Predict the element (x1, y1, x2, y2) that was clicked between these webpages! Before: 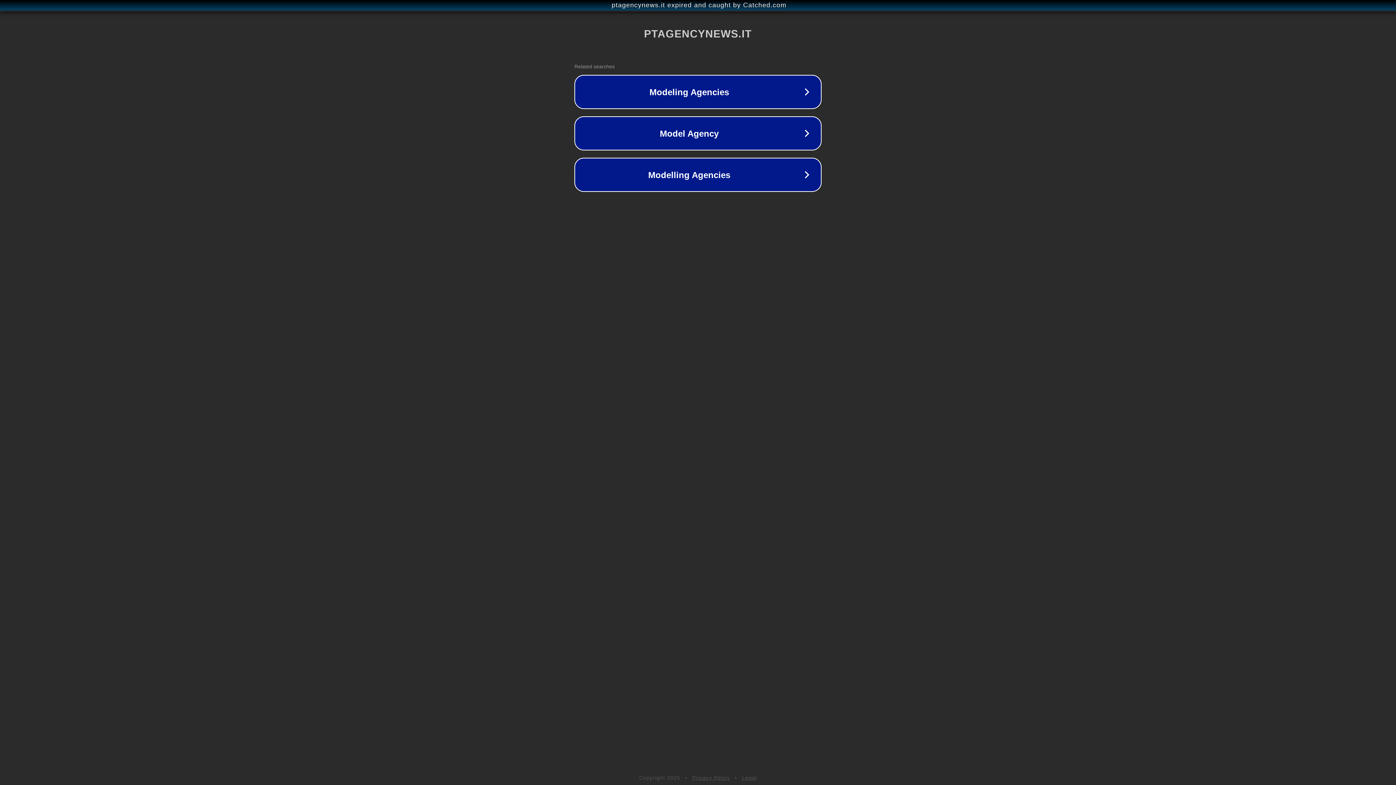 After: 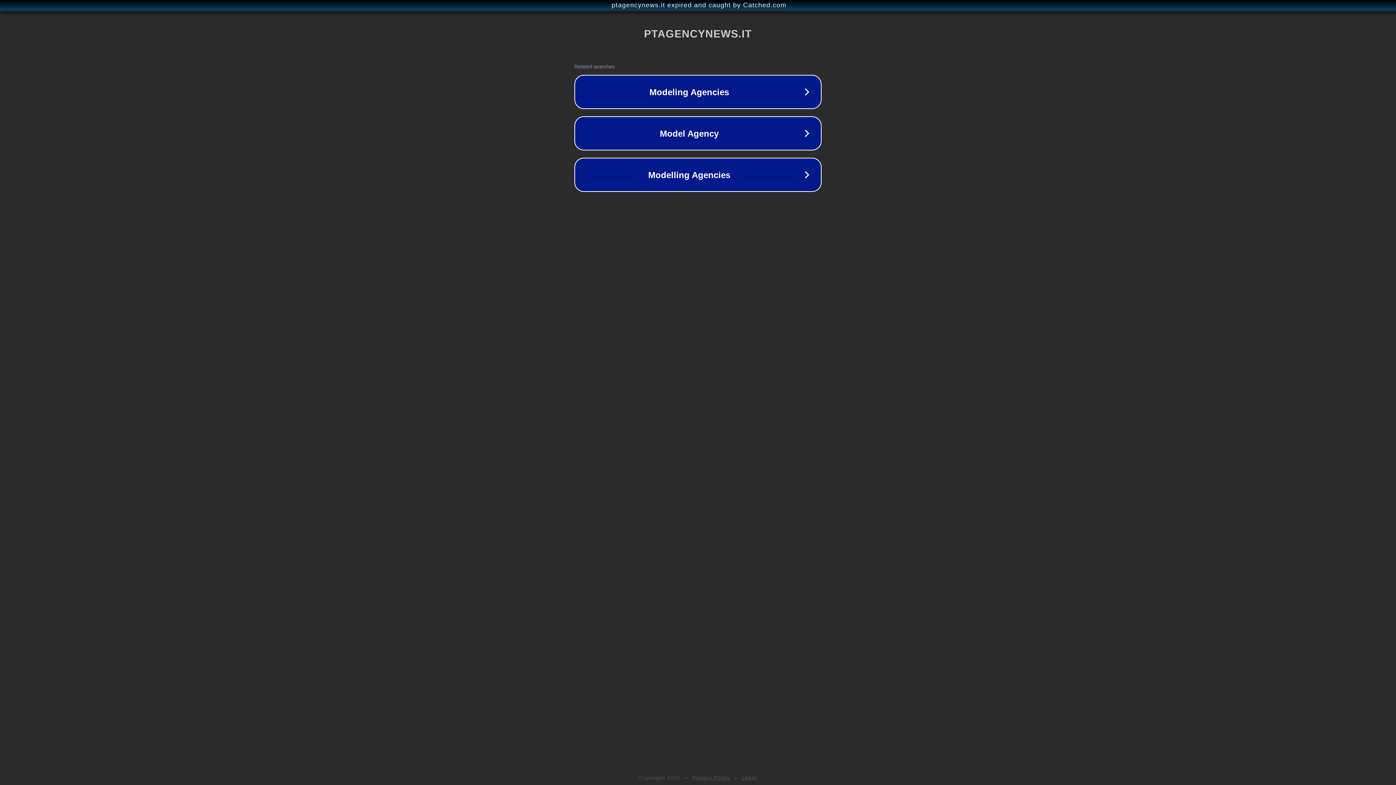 Action: label: Privacy Policy bbox: (692, 775, 730, 781)